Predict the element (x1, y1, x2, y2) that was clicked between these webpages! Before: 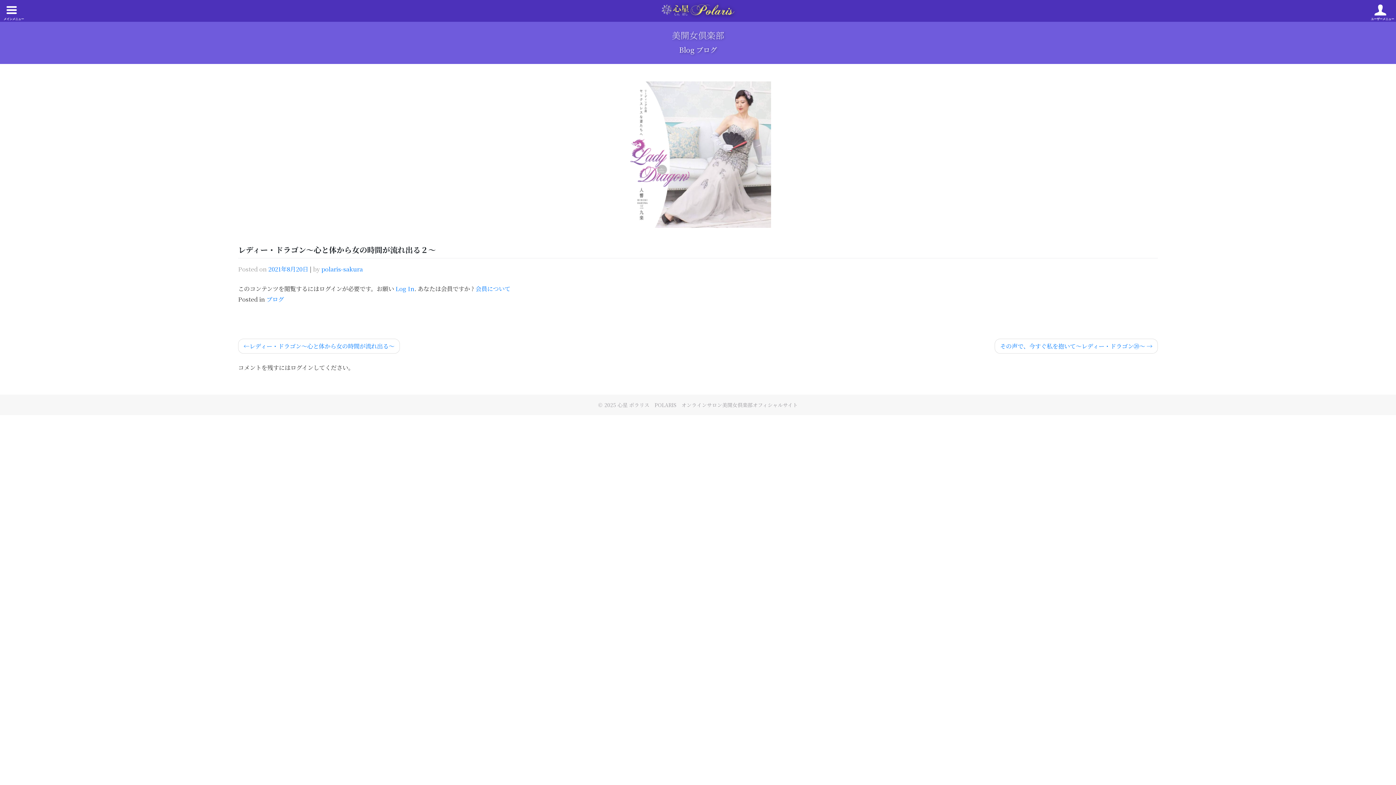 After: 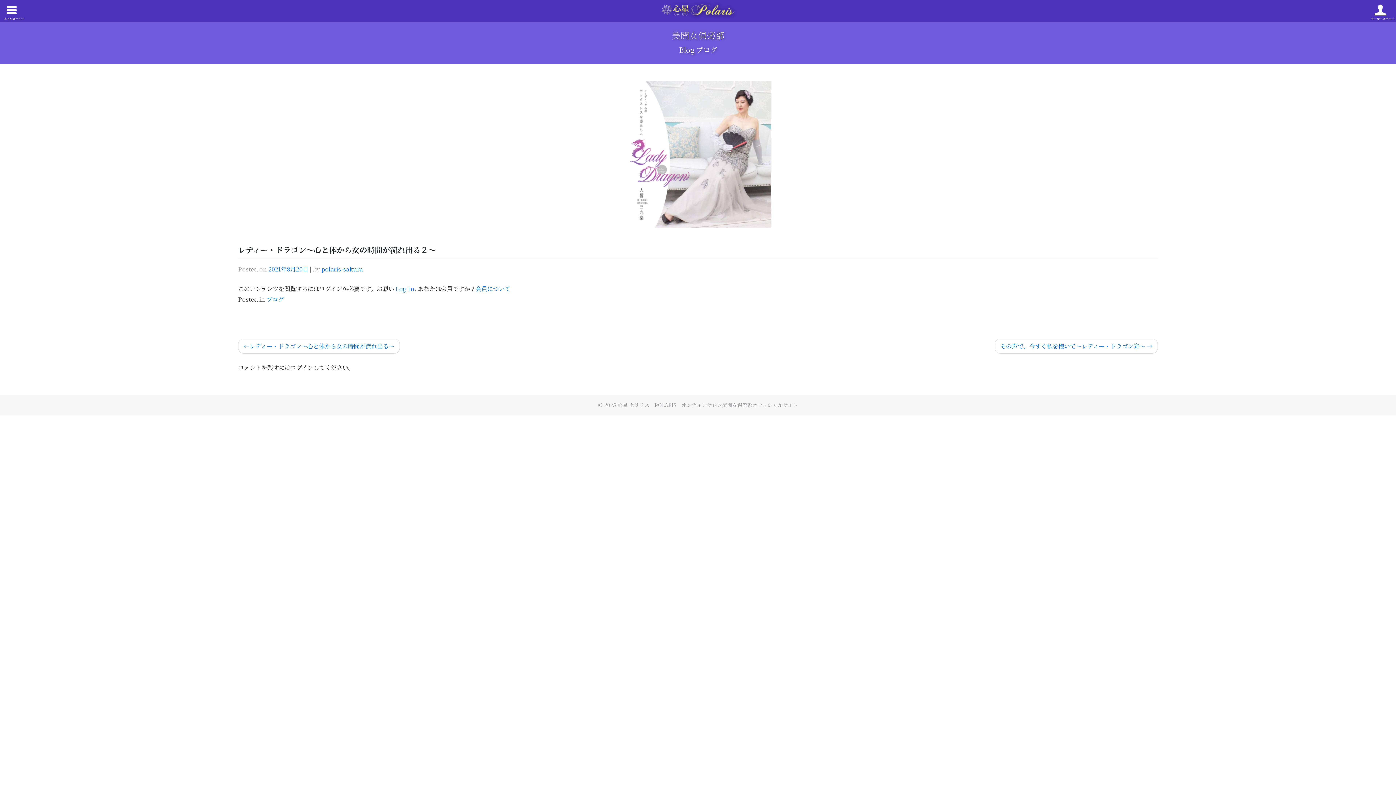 Action: bbox: (268, 264, 308, 273) label: 2021年8月20日